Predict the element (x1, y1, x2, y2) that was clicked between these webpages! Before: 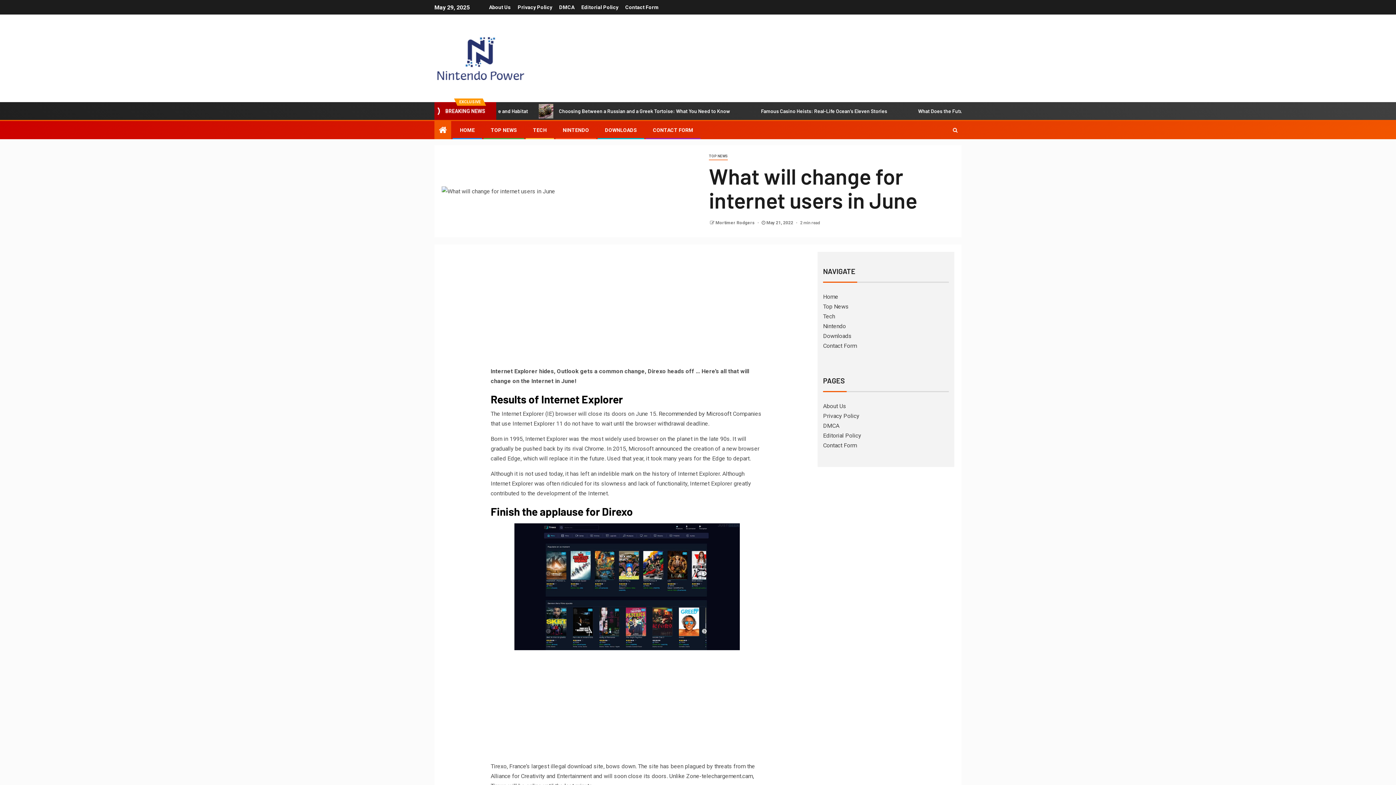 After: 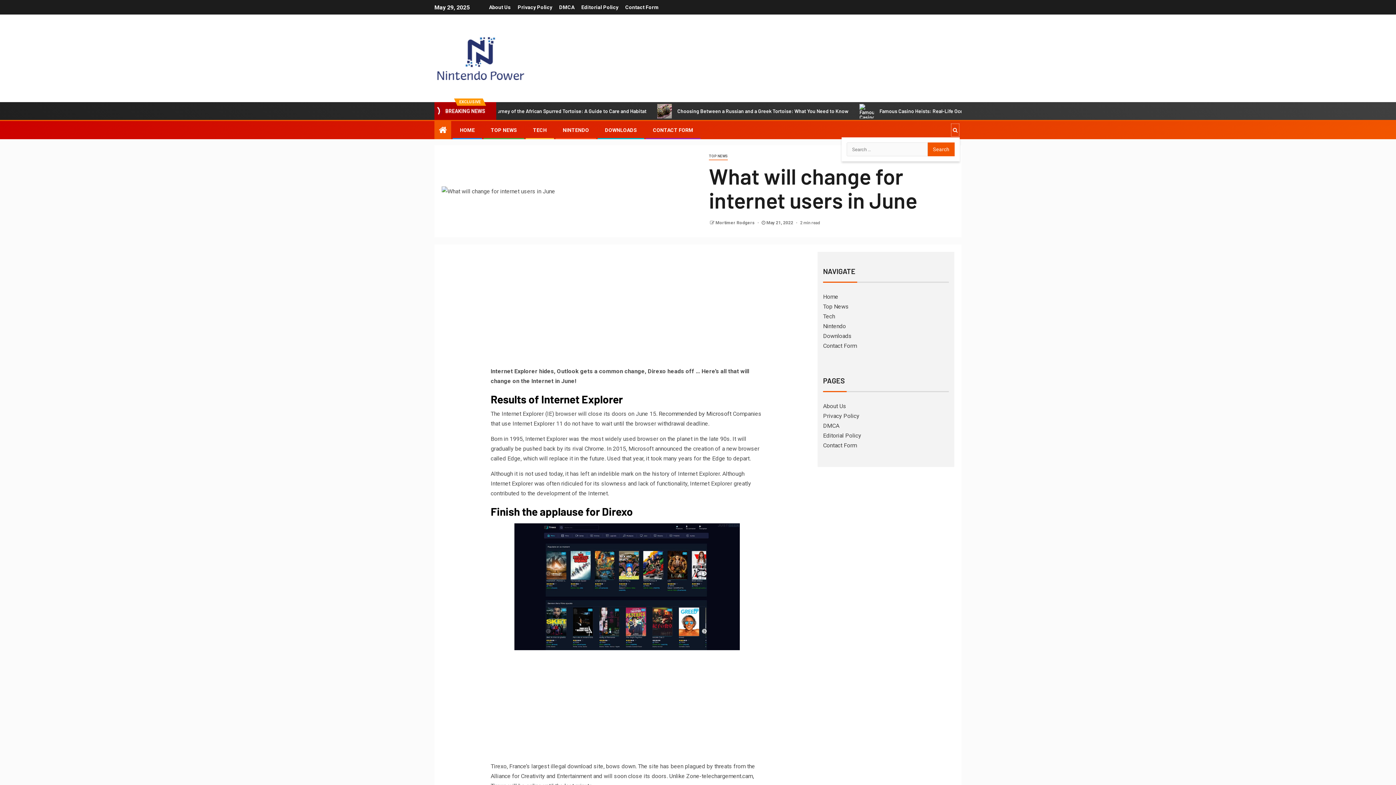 Action: bbox: (950, 123, 960, 137)